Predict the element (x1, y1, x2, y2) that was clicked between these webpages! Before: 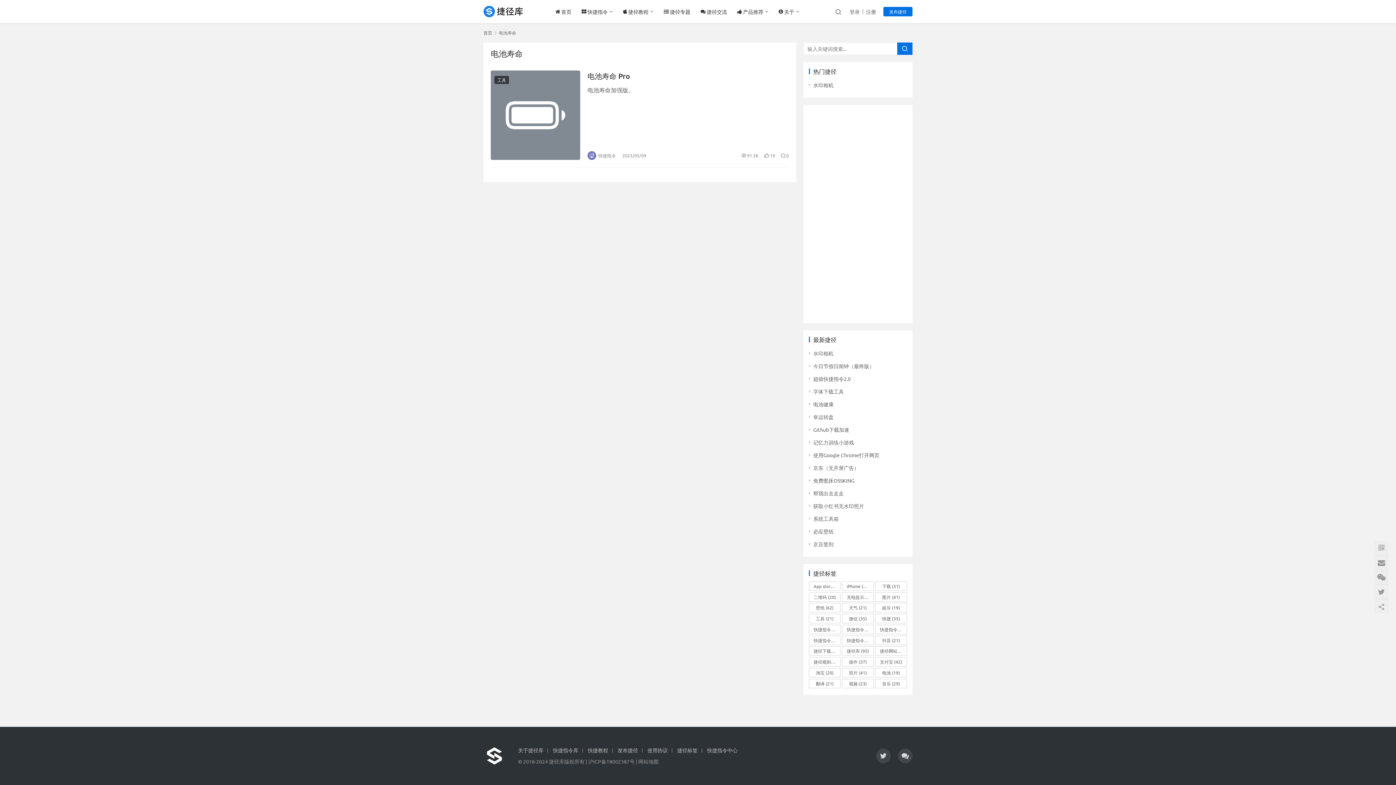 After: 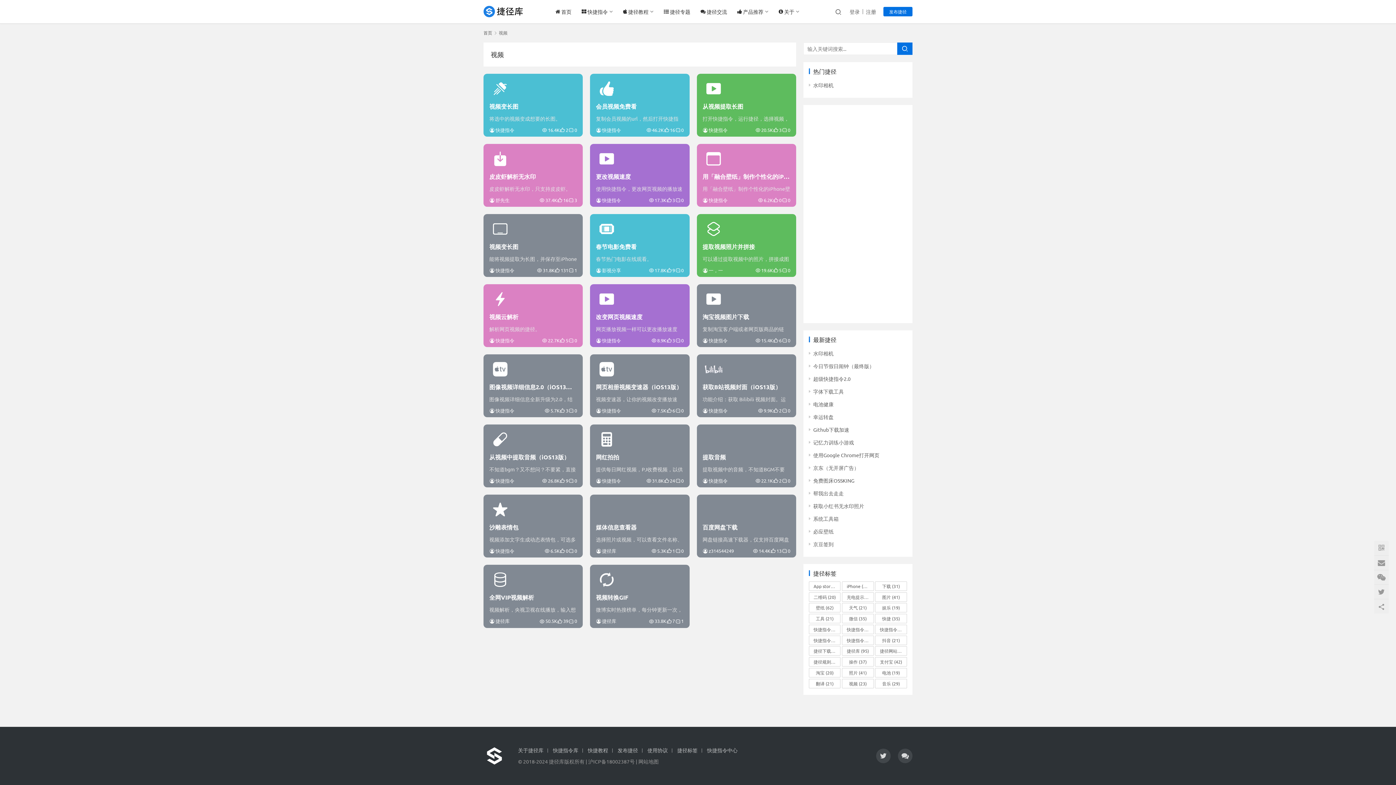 Action: bbox: (842, 679, 874, 688) label: 视频 (23 个项目)